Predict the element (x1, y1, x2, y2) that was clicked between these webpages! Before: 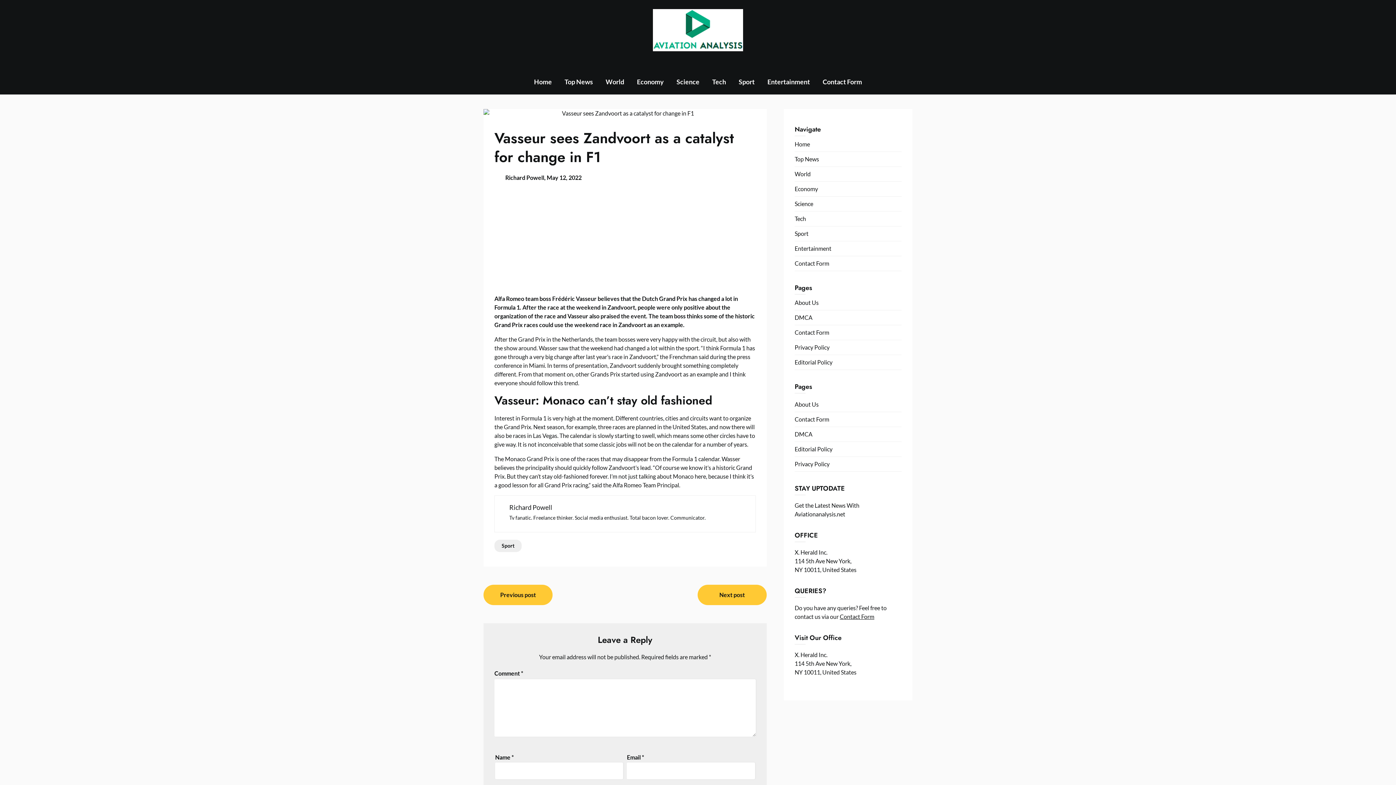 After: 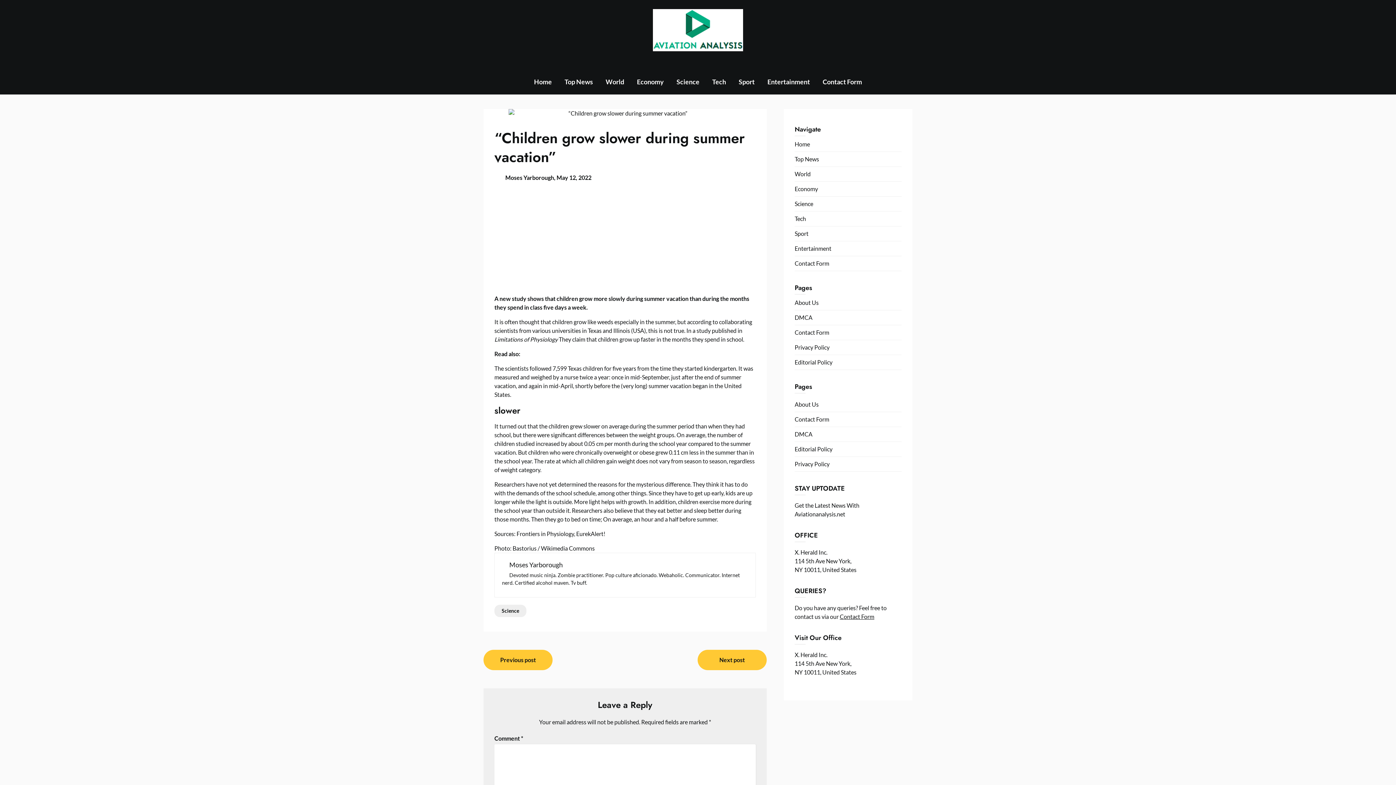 Action: label: Next post bbox: (697, 585, 766, 605)